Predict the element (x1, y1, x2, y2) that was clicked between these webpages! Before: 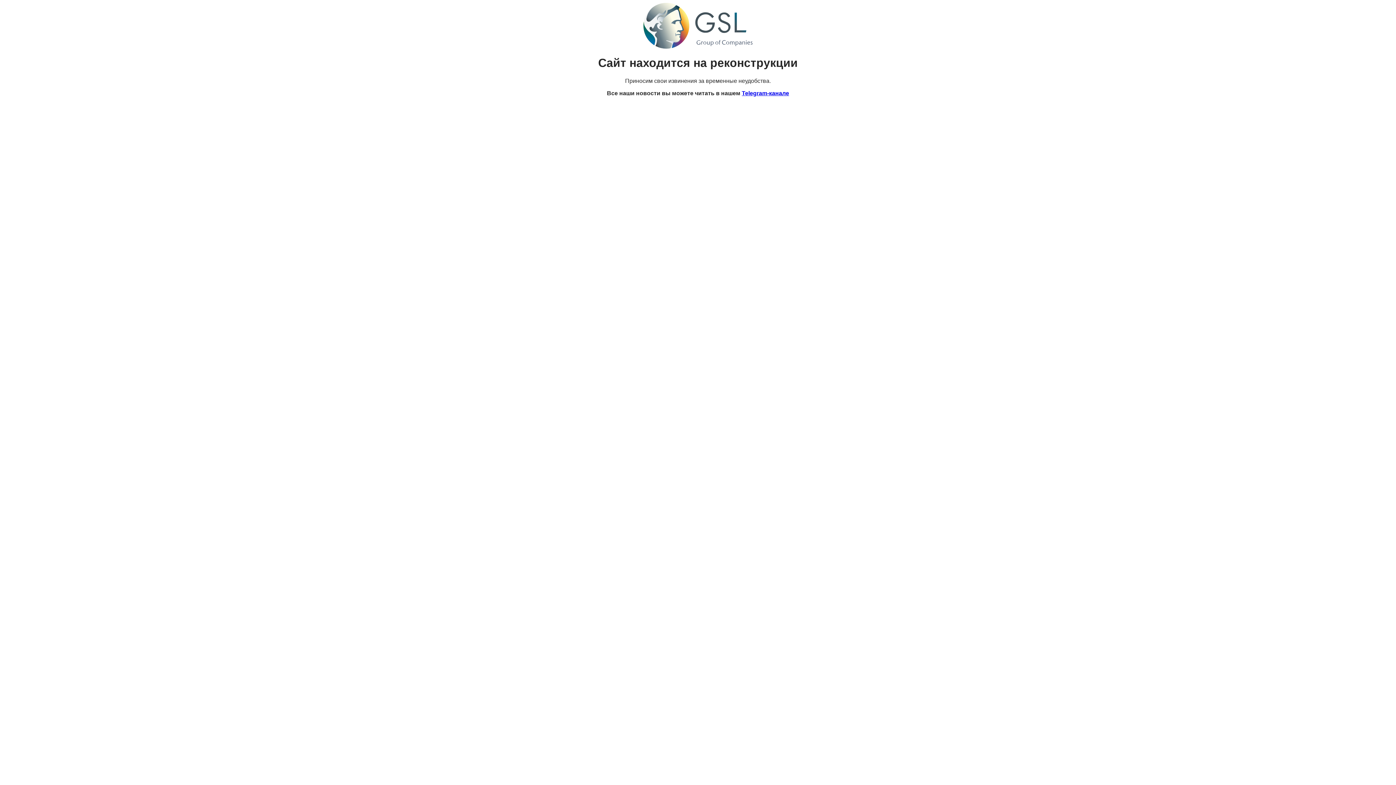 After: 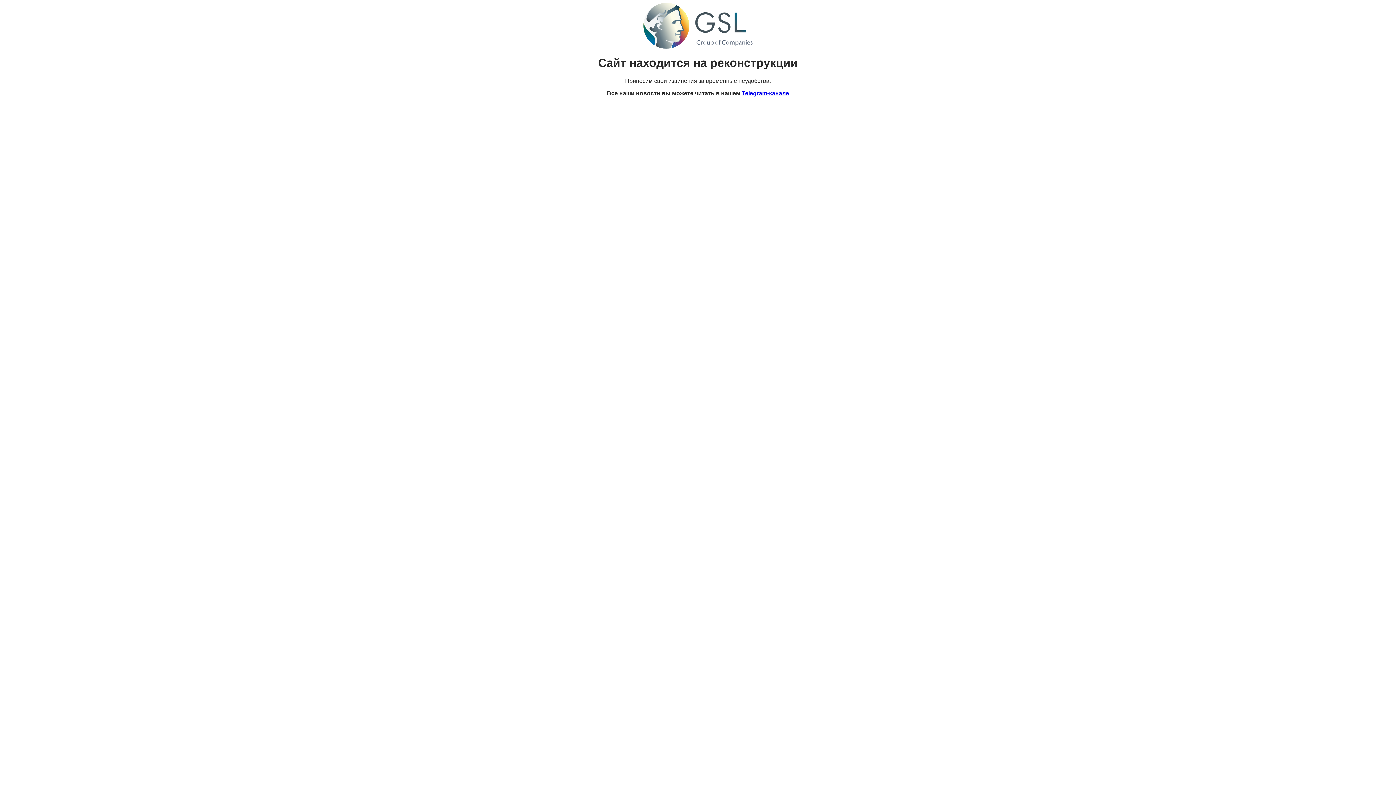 Action: label: Telegram-канале bbox: (742, 90, 789, 96)